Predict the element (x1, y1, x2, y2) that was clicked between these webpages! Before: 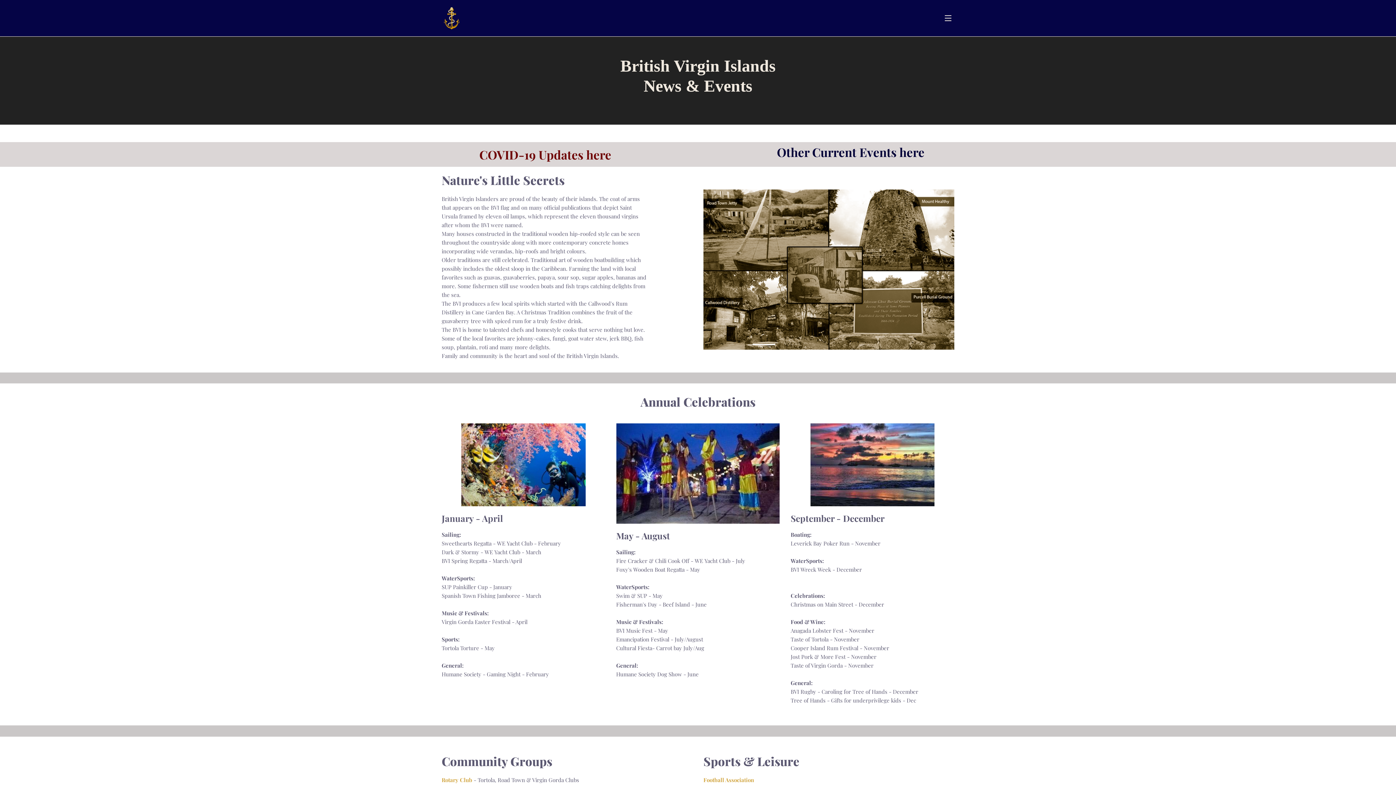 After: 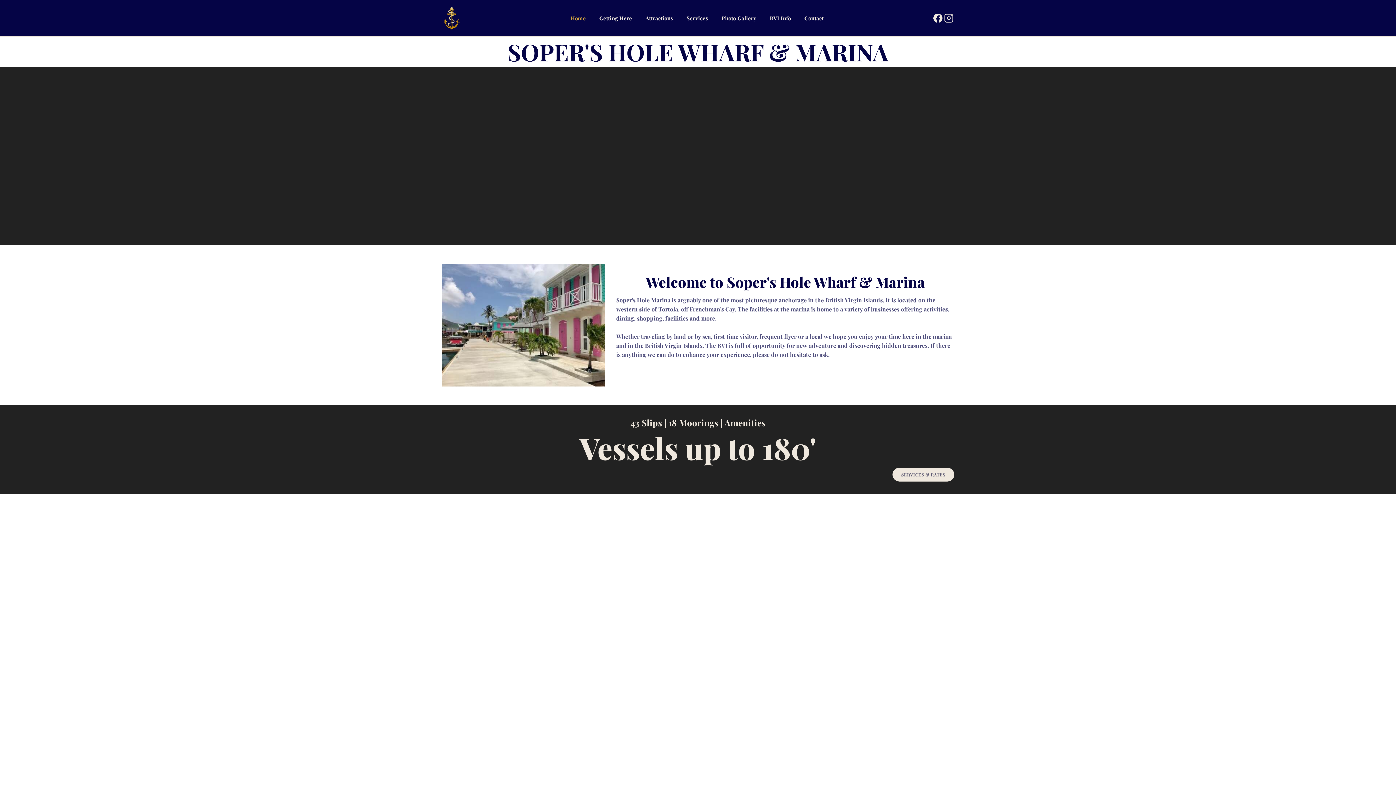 Action: bbox: (441, 3, 461, 32)